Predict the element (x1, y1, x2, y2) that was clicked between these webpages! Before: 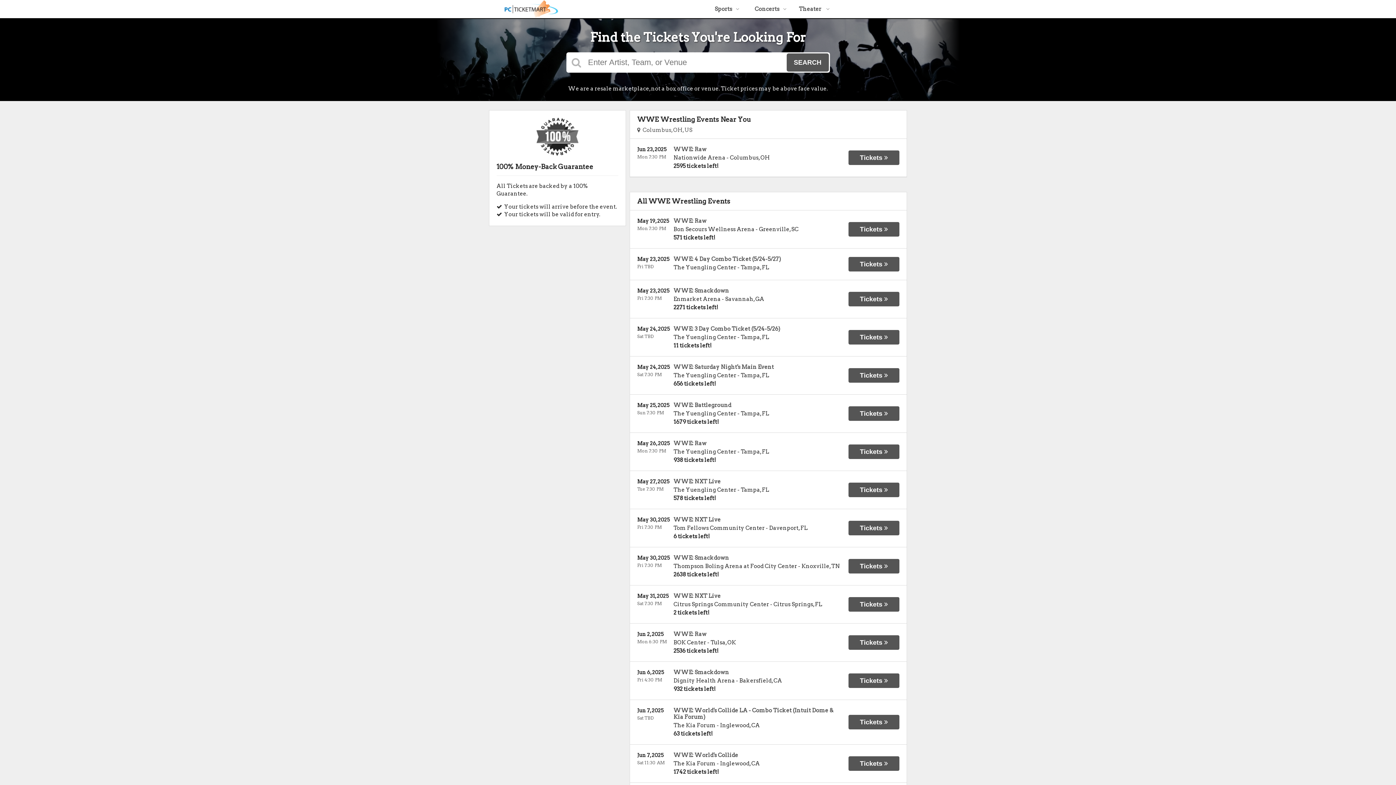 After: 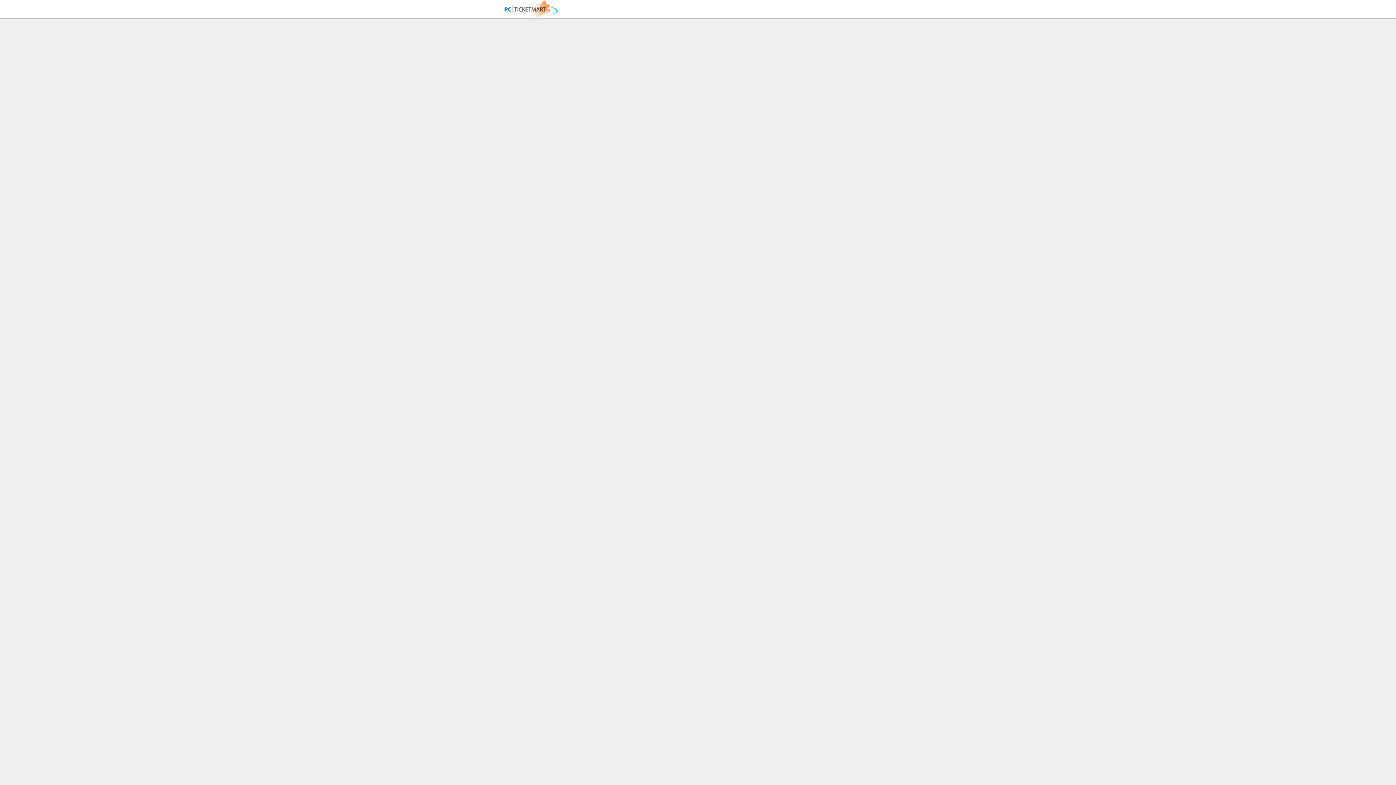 Action: bbox: (673, 256, 781, 262) label: WWE: 4 Day Combo Ticket (5/24-5/27)